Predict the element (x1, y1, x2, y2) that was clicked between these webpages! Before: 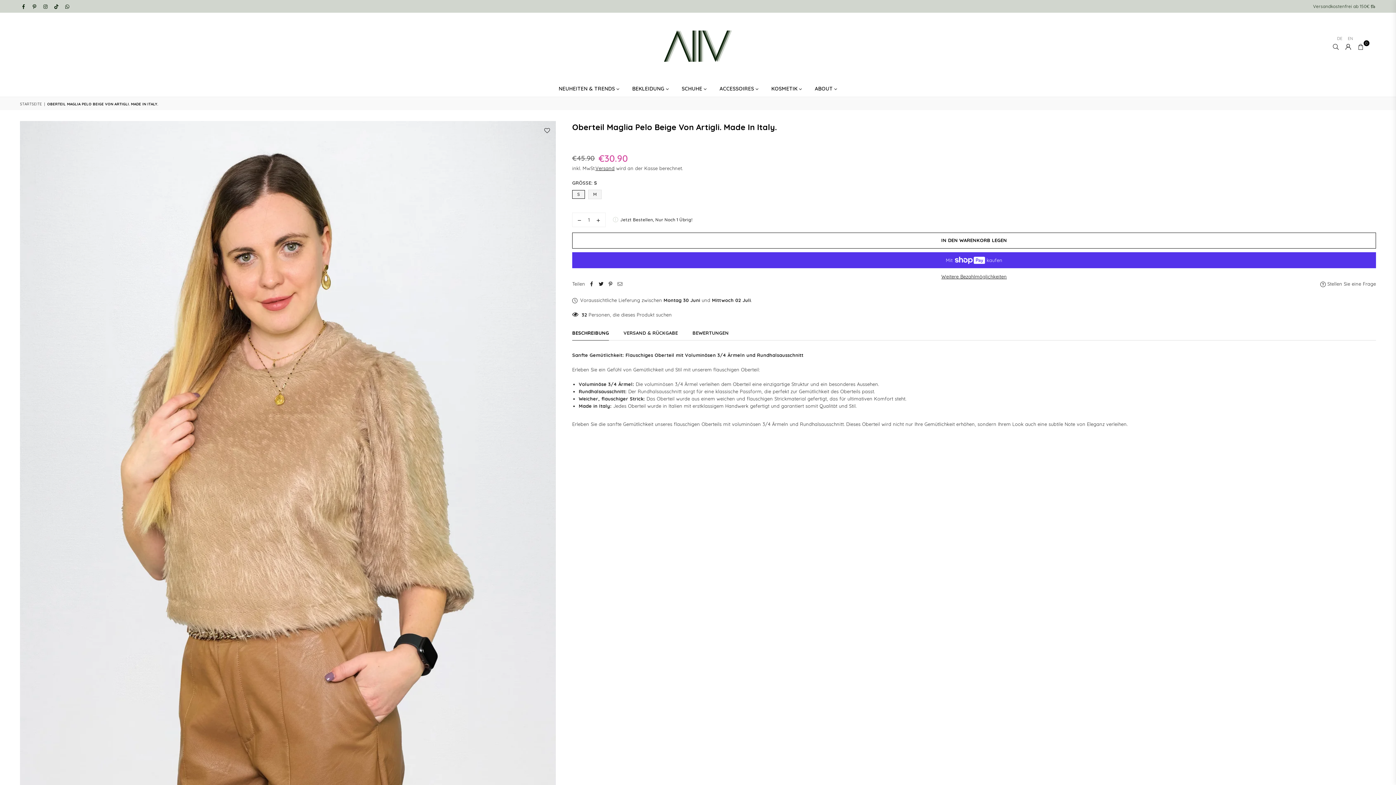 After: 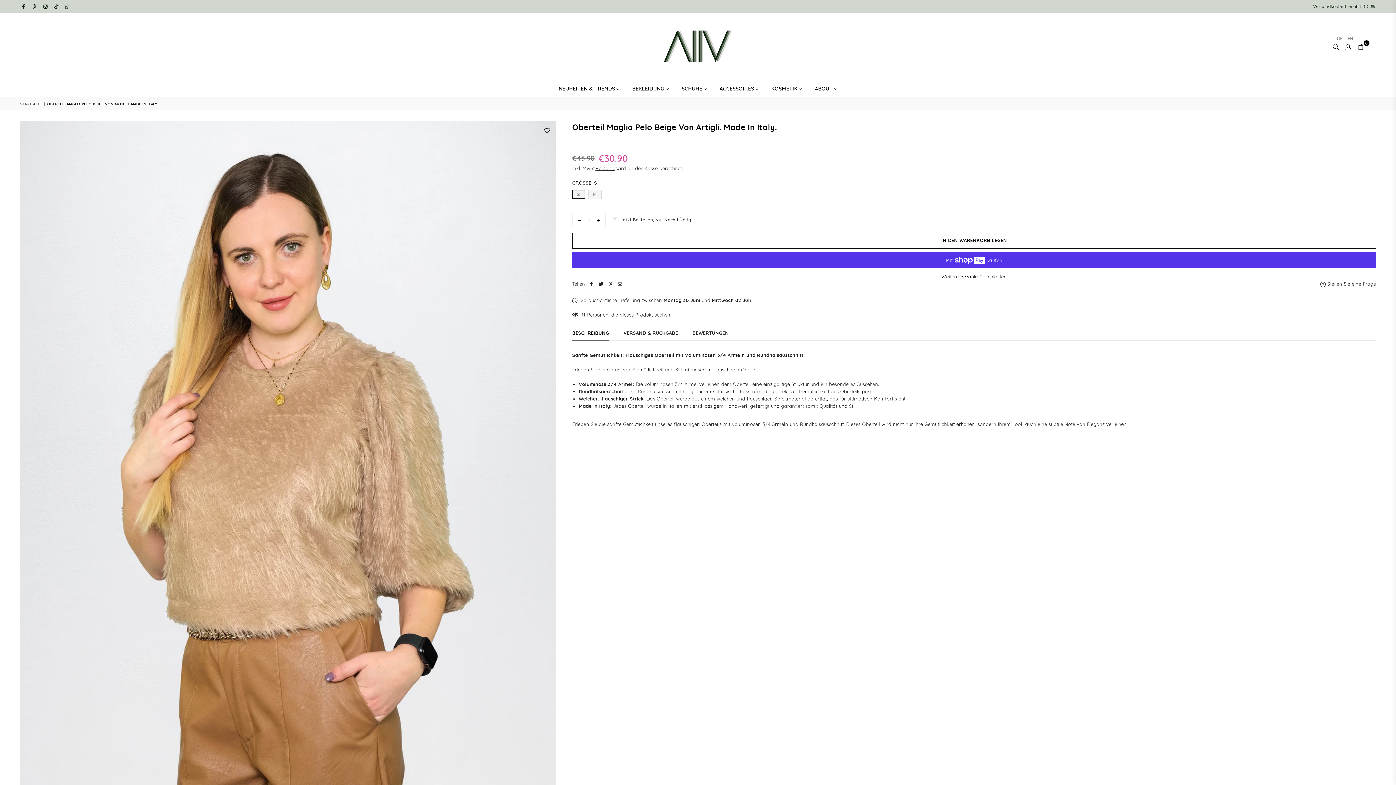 Action: label: Whatsapp bbox: (61, 2, 72, 9)